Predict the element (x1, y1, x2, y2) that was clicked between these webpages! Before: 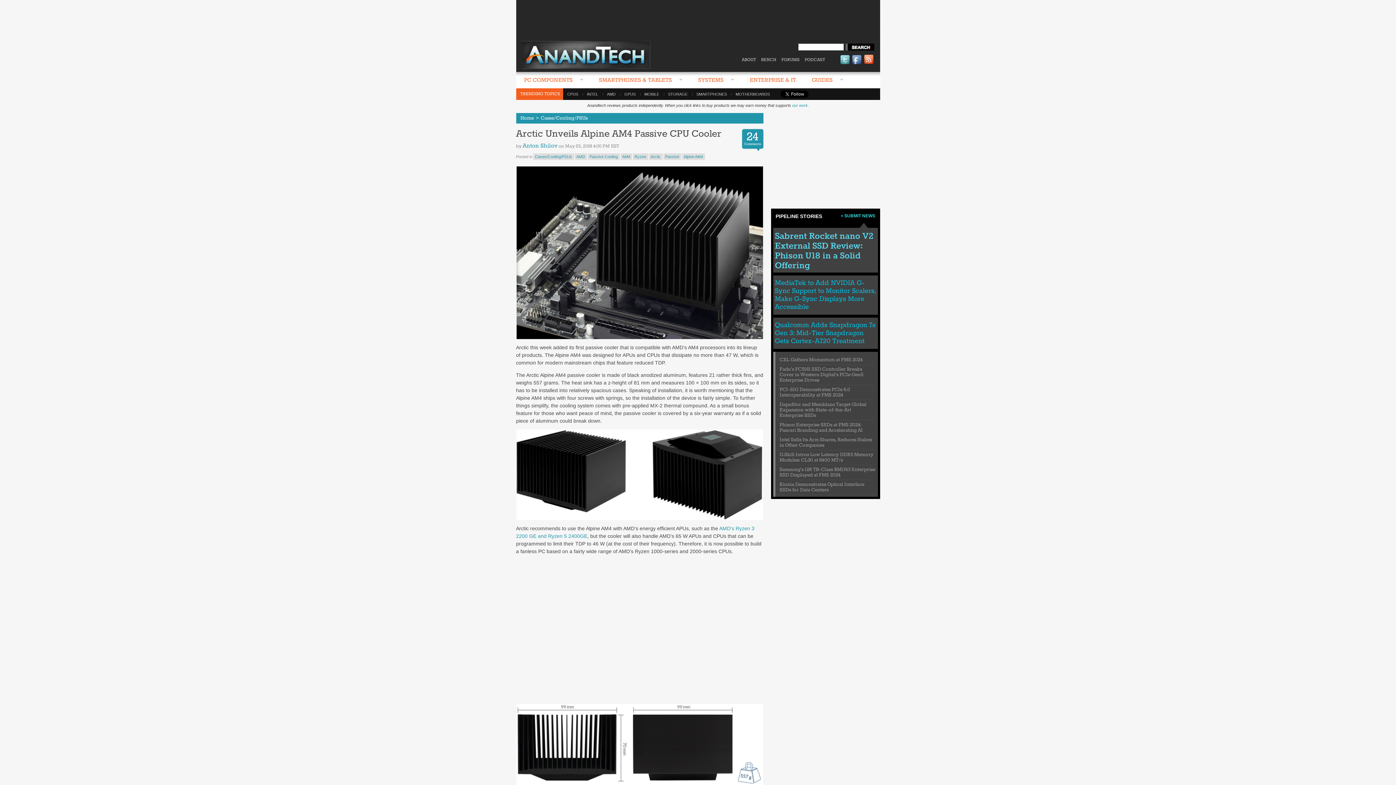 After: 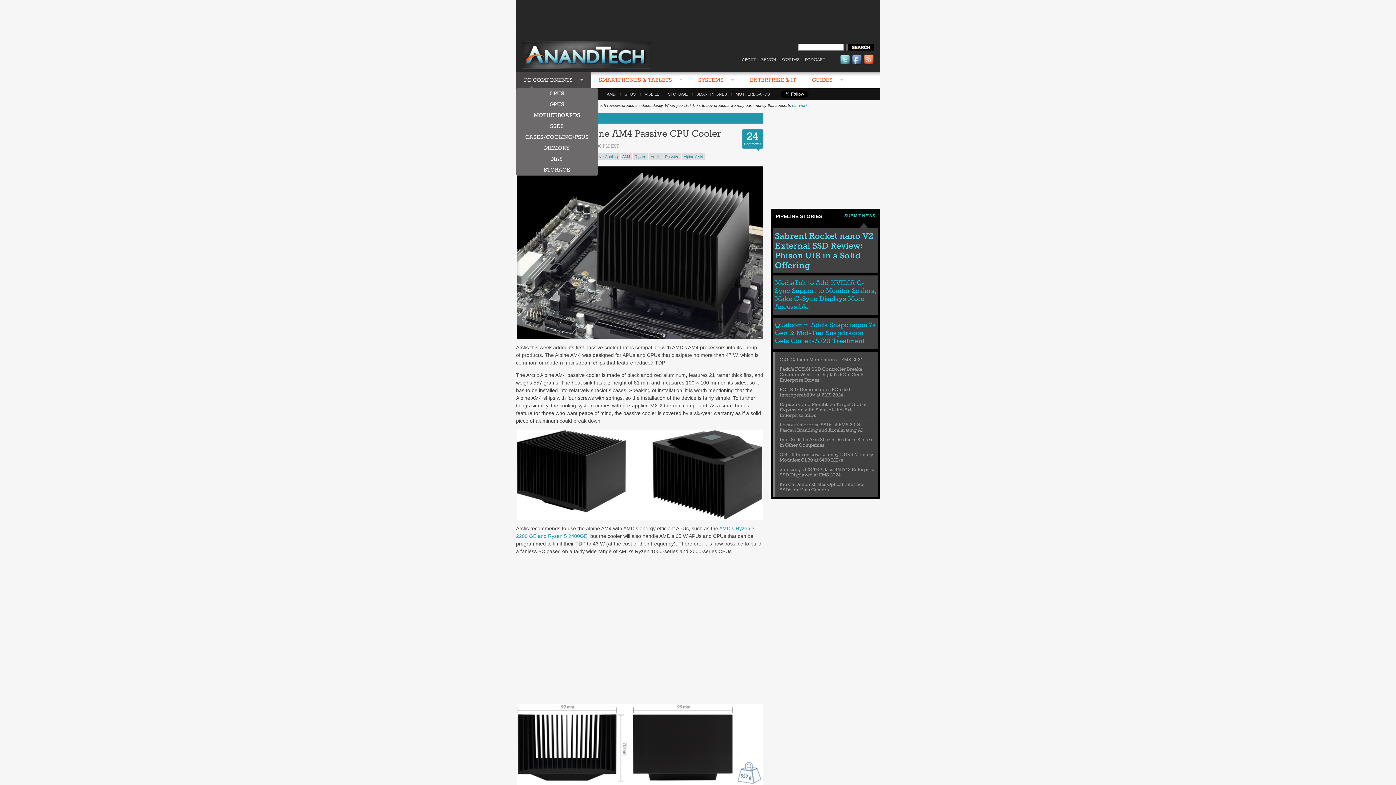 Action: bbox: (516, 72, 591, 89) label: PC COMPONENTS 